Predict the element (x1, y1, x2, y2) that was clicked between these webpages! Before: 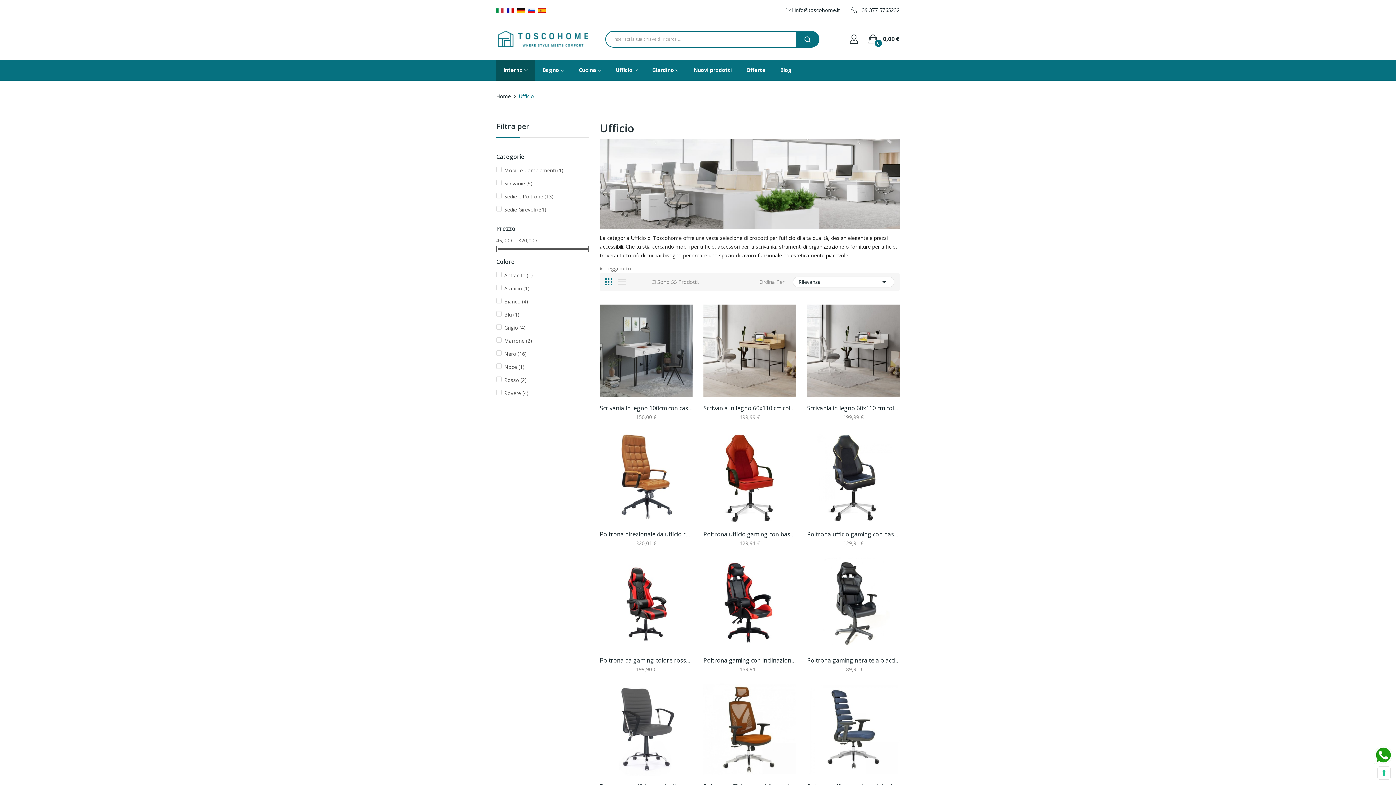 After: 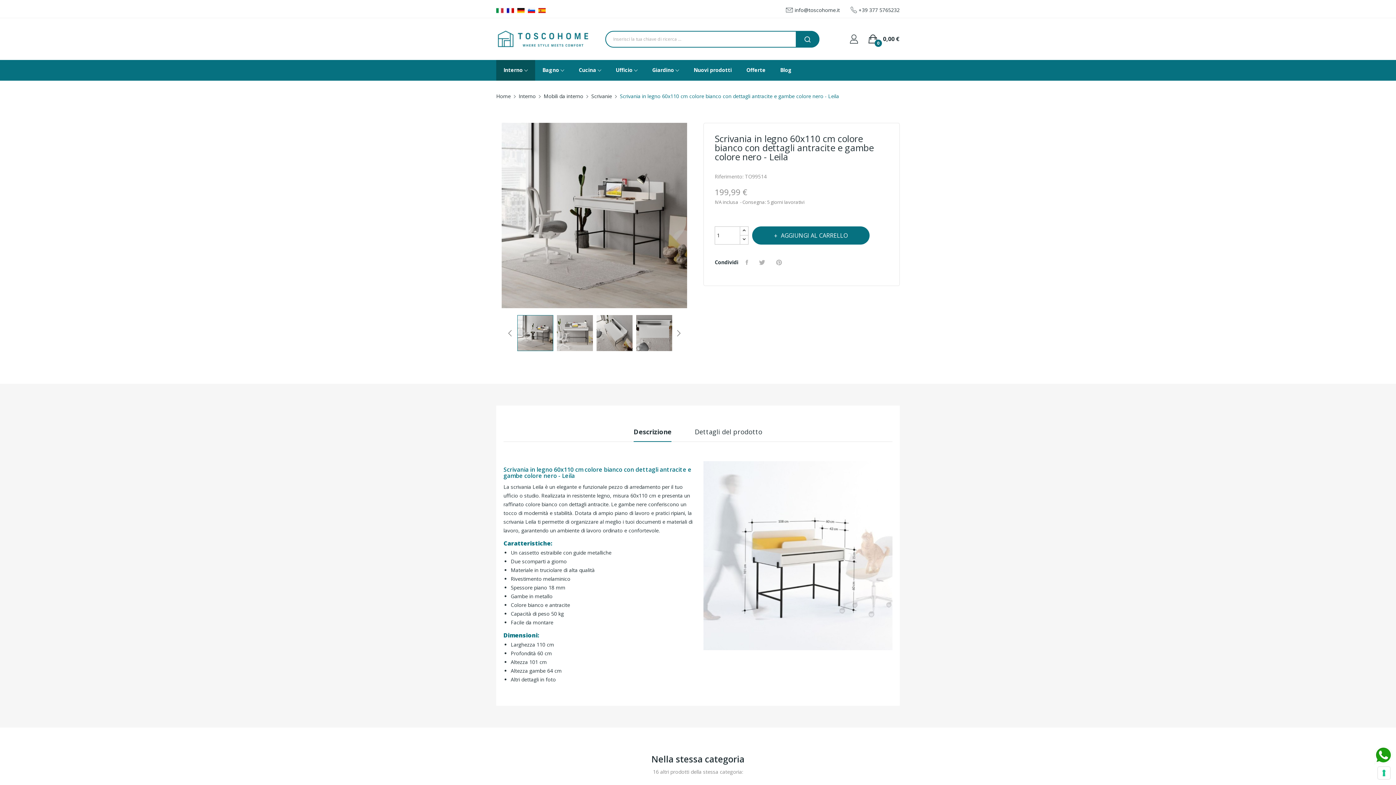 Action: bbox: (807, 304, 899, 397)